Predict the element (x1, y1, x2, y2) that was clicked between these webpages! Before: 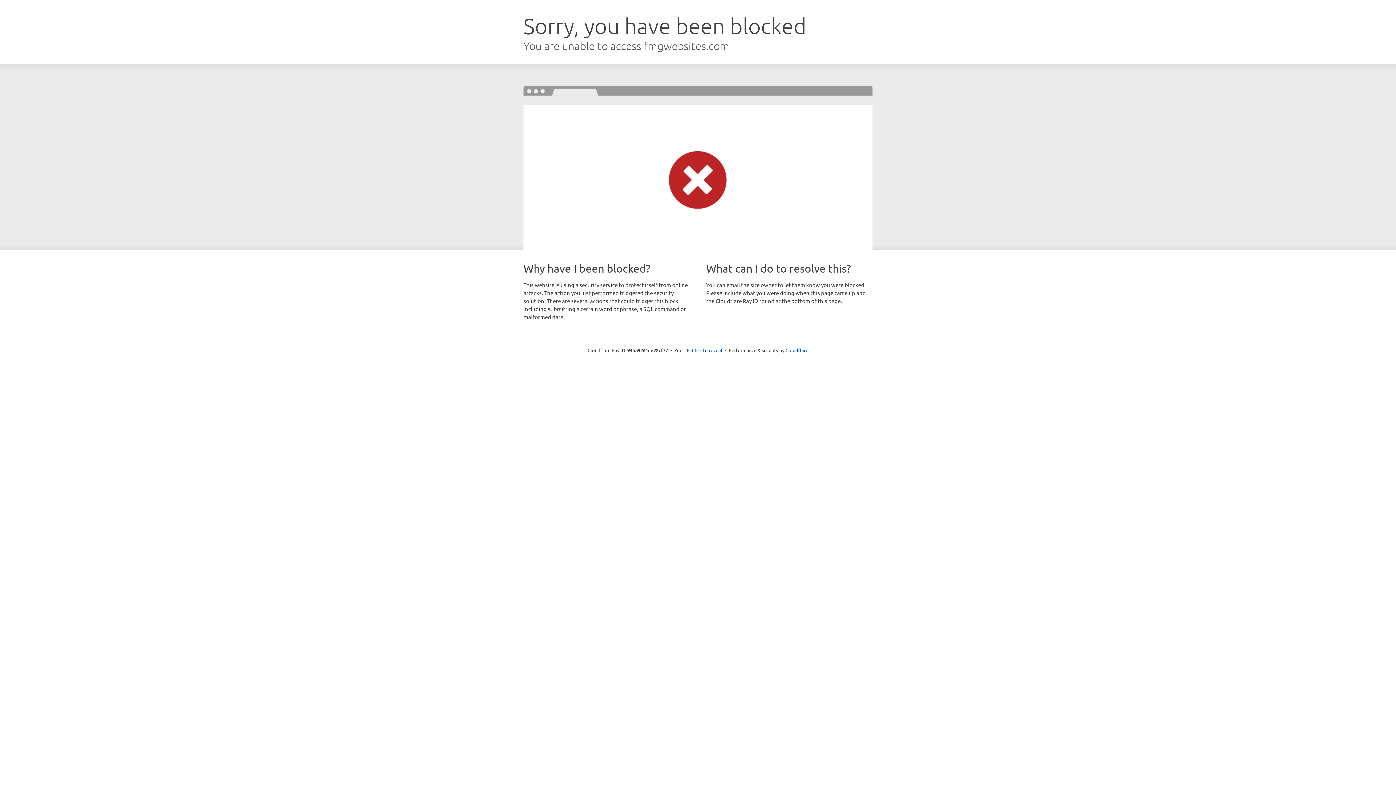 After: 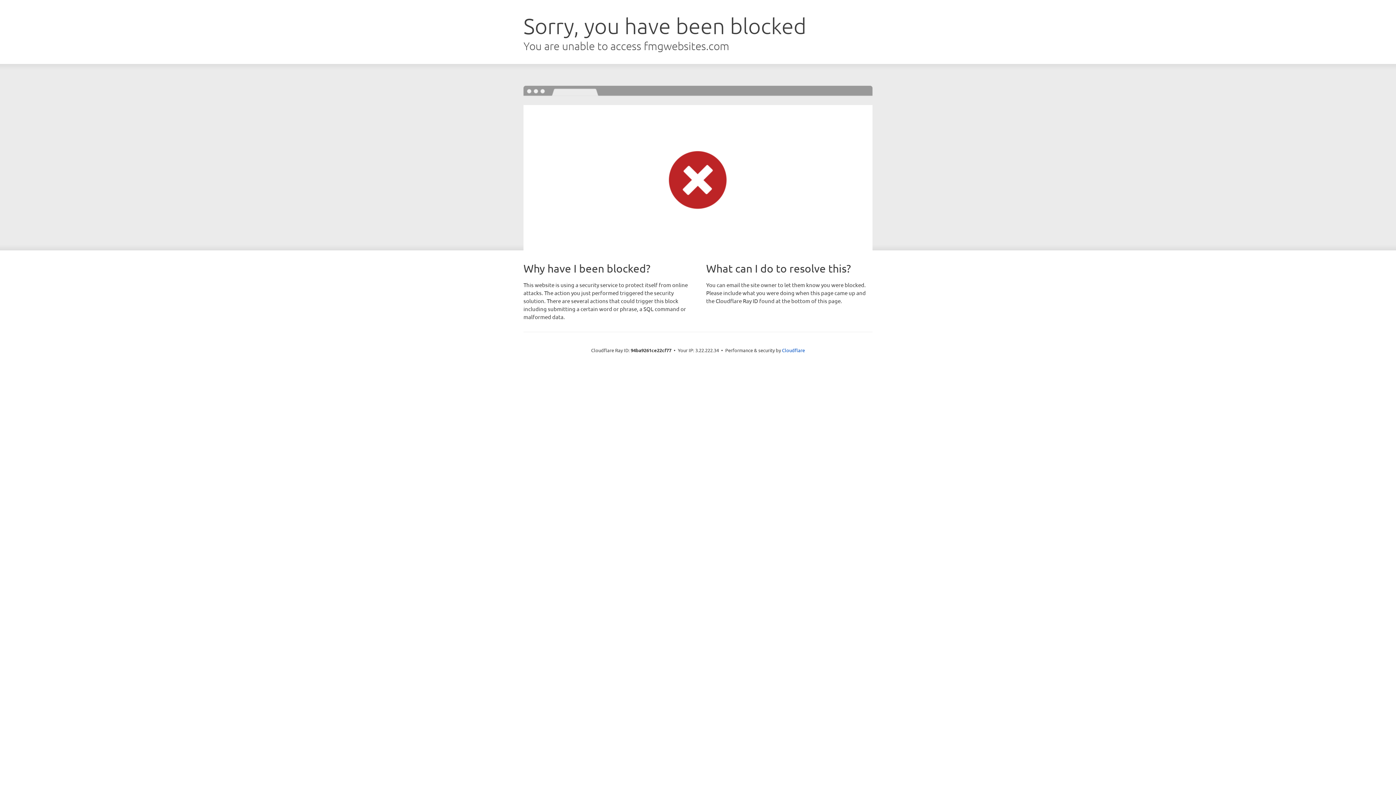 Action: bbox: (692, 346, 722, 353) label: Click to reveal